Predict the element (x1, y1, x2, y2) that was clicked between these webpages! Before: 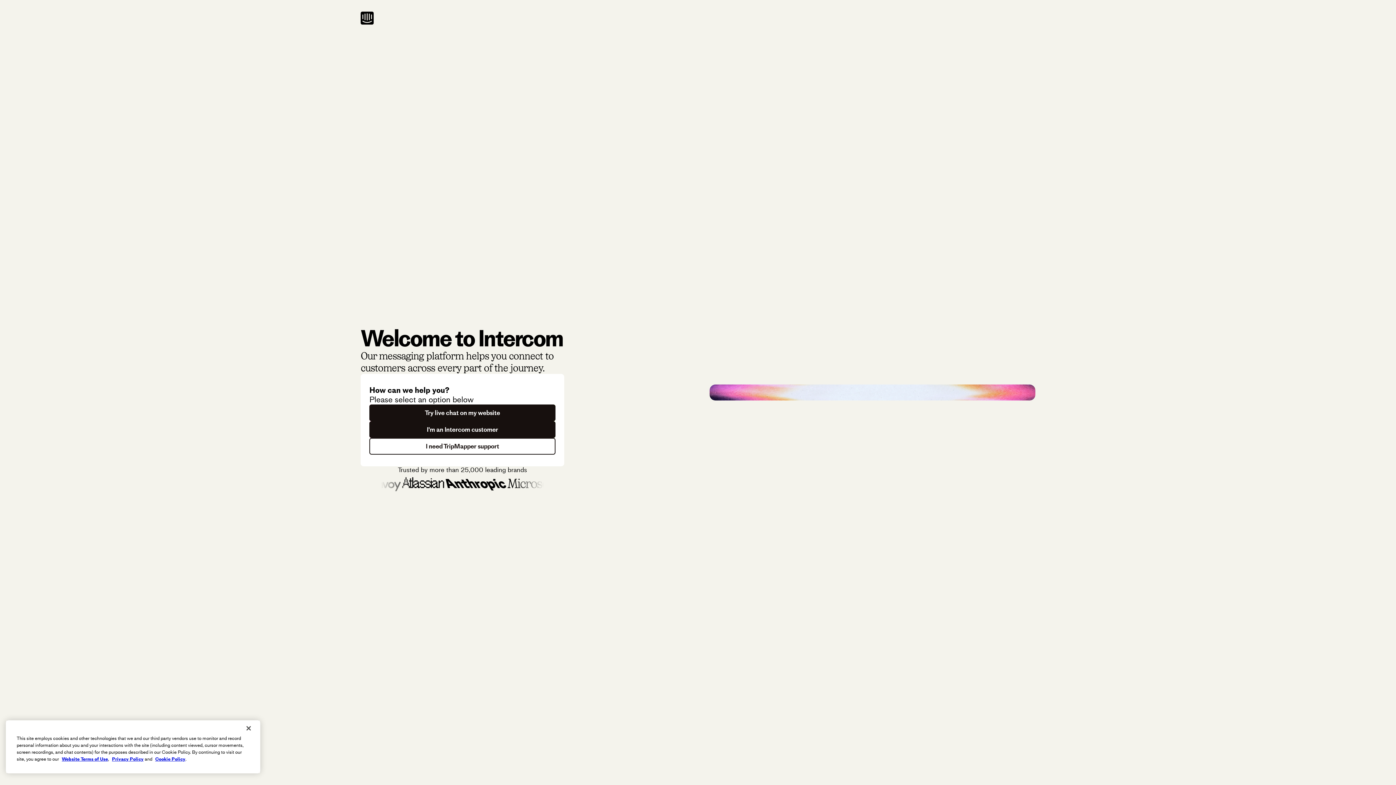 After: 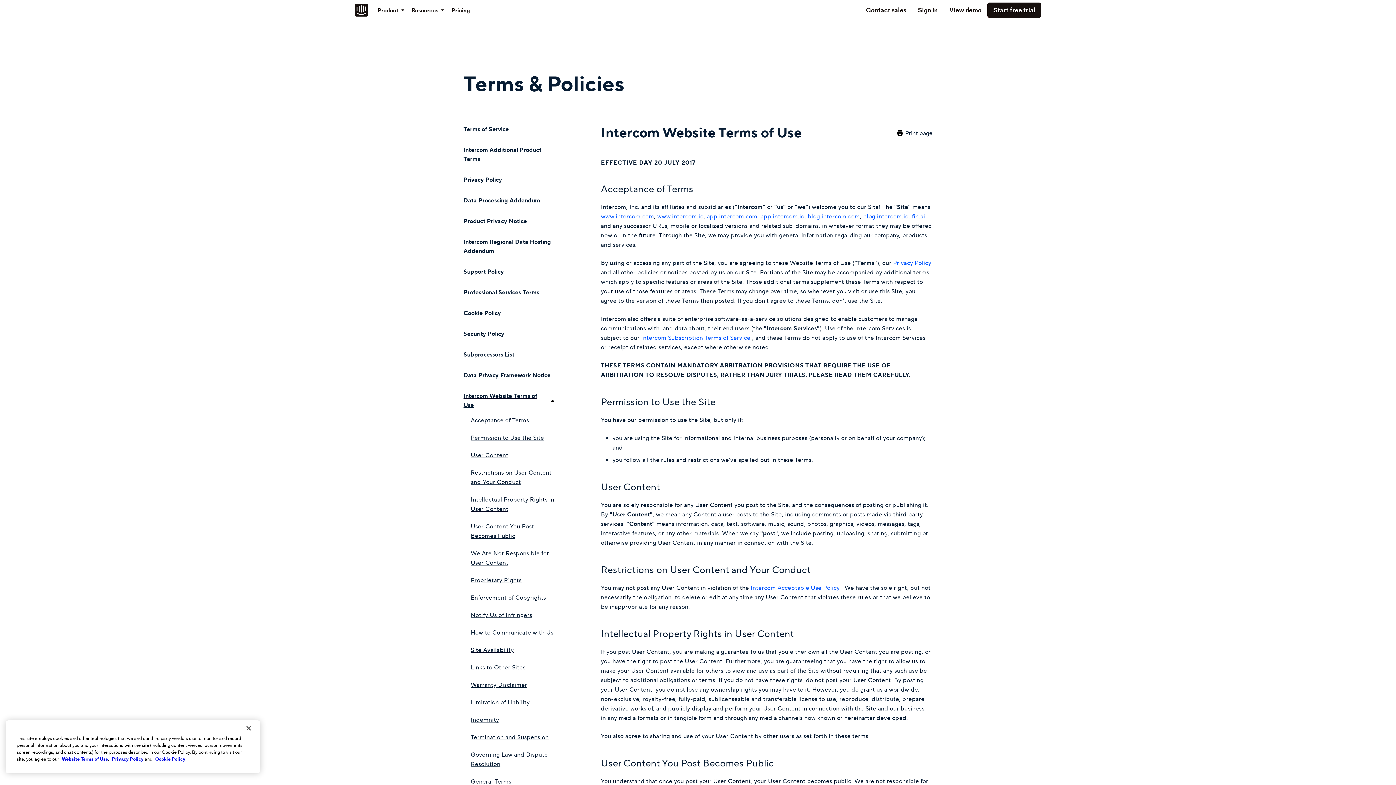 Action: label: Website Terms of Use bbox: (61, 756, 108, 762)